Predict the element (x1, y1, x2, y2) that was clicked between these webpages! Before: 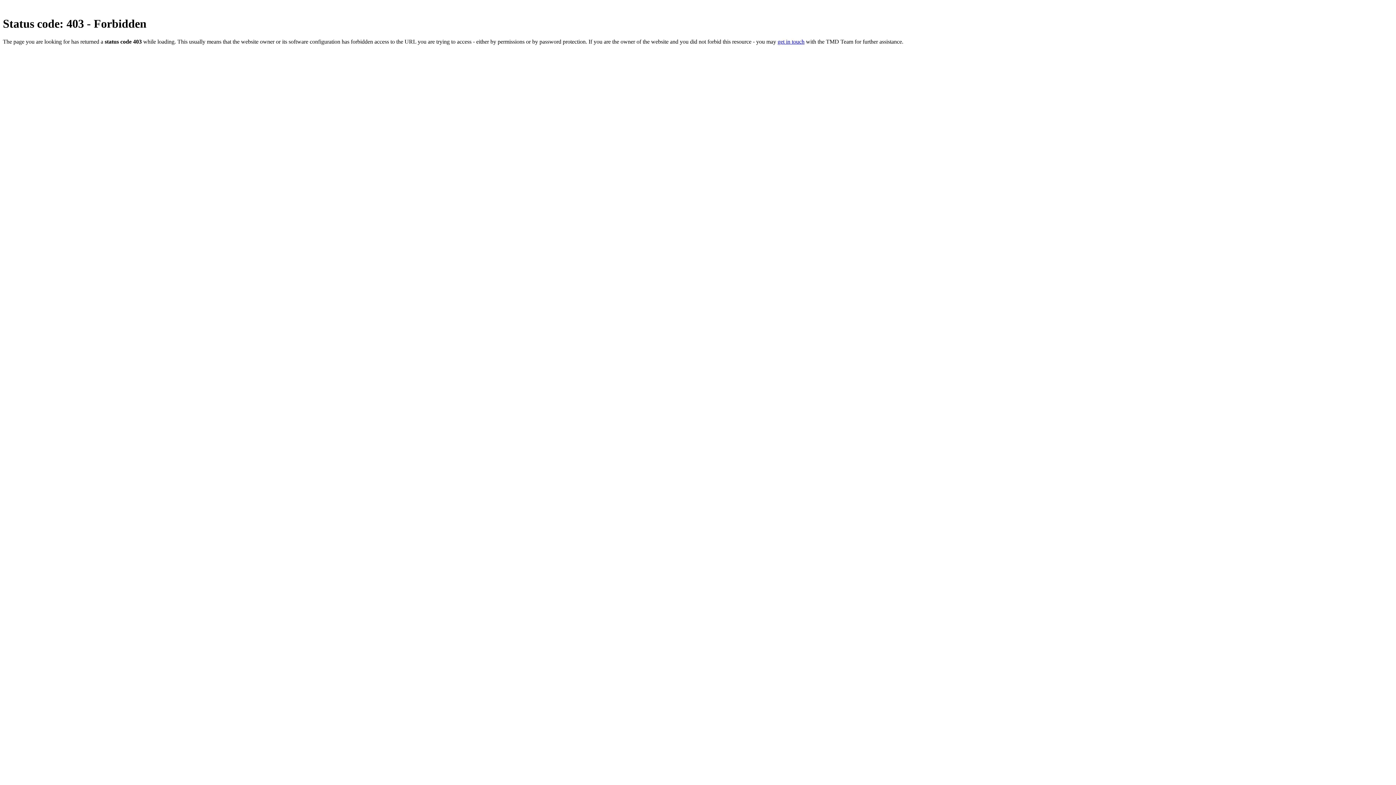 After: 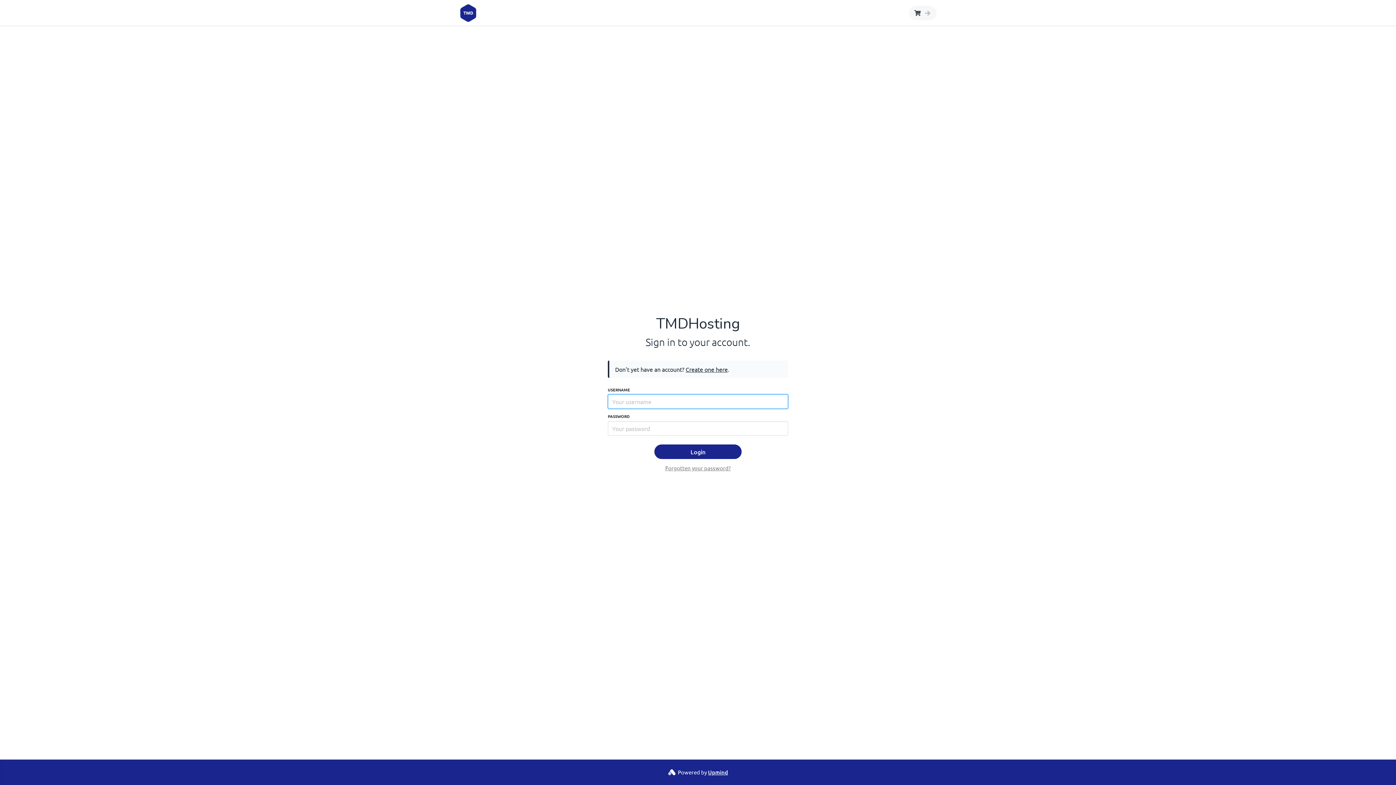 Action: bbox: (777, 38, 804, 44) label: get in touch